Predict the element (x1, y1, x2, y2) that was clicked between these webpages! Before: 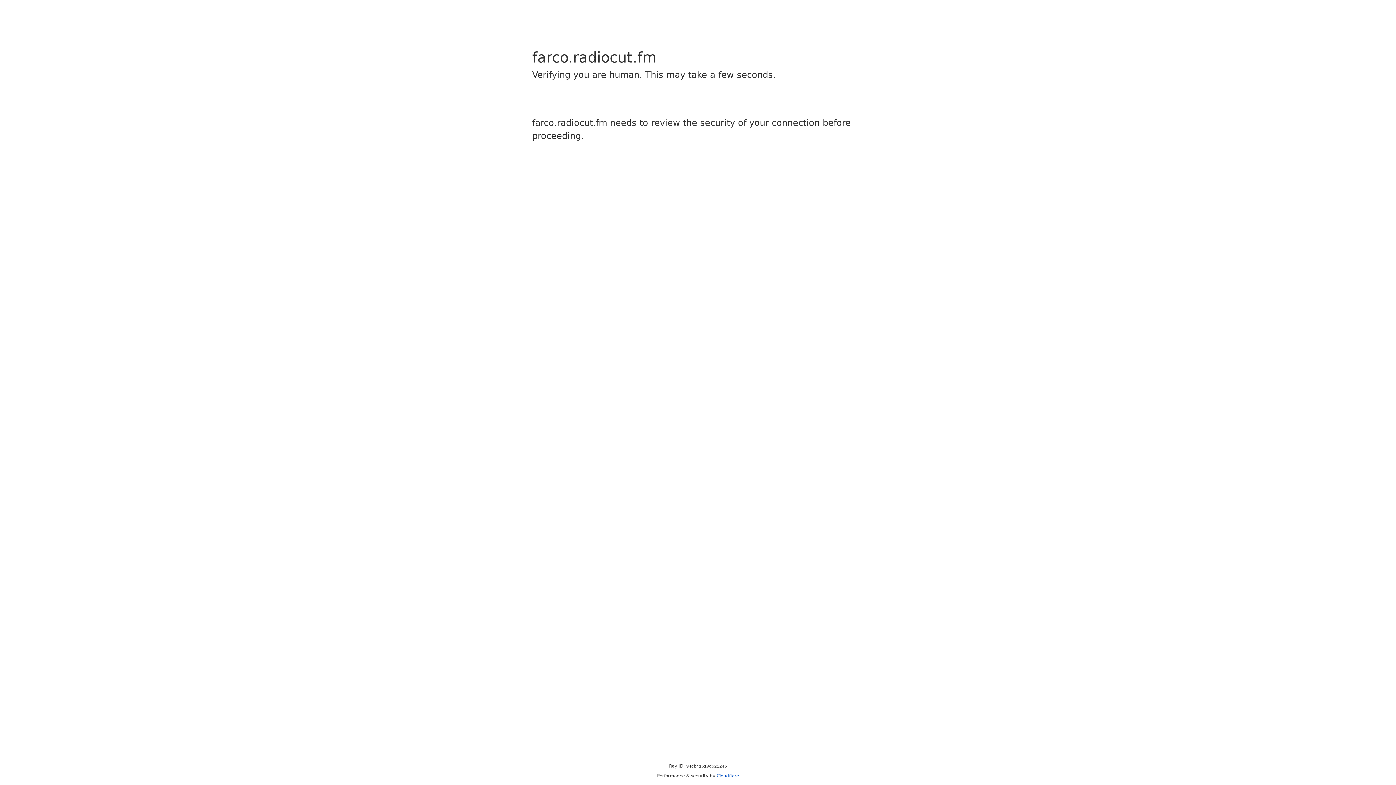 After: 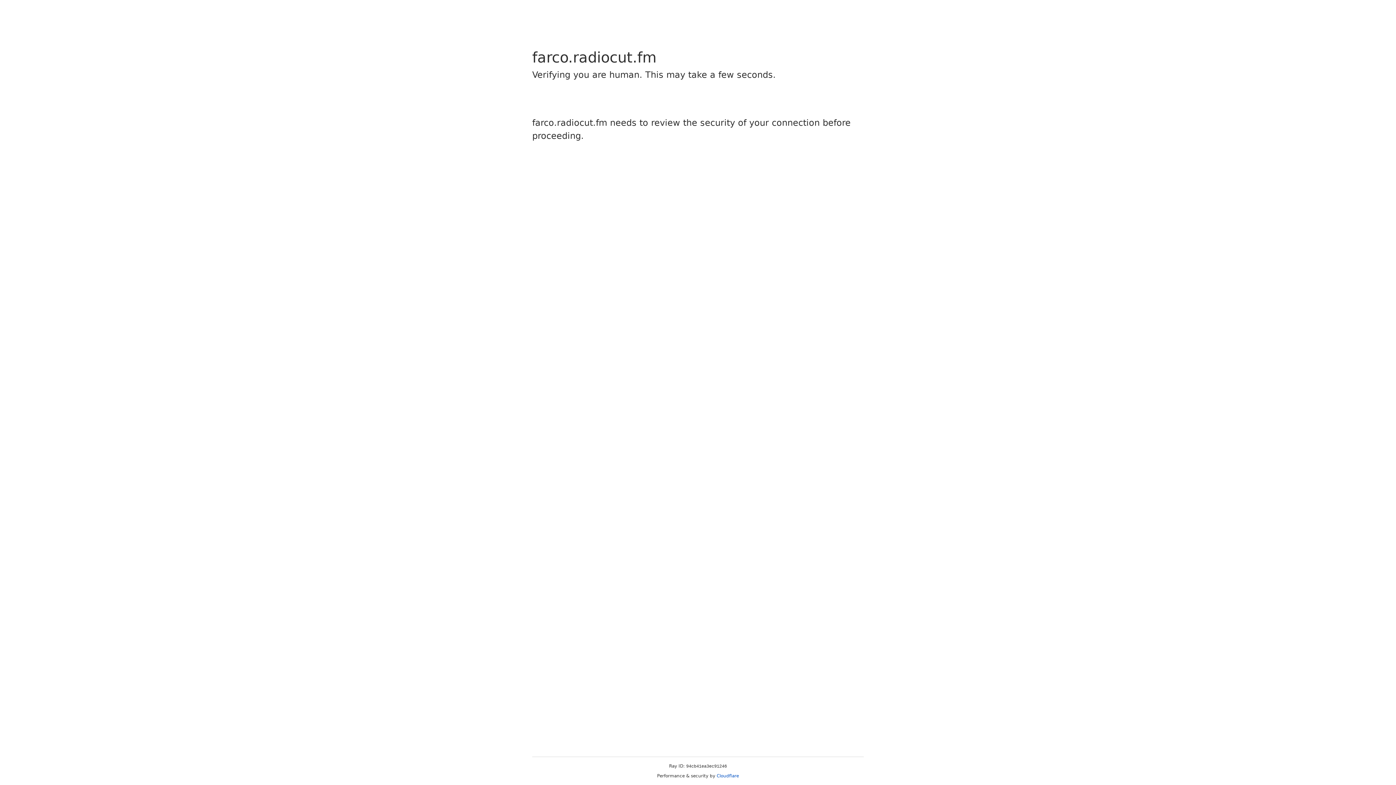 Action: label: Cloudflare bbox: (716, 773, 739, 778)